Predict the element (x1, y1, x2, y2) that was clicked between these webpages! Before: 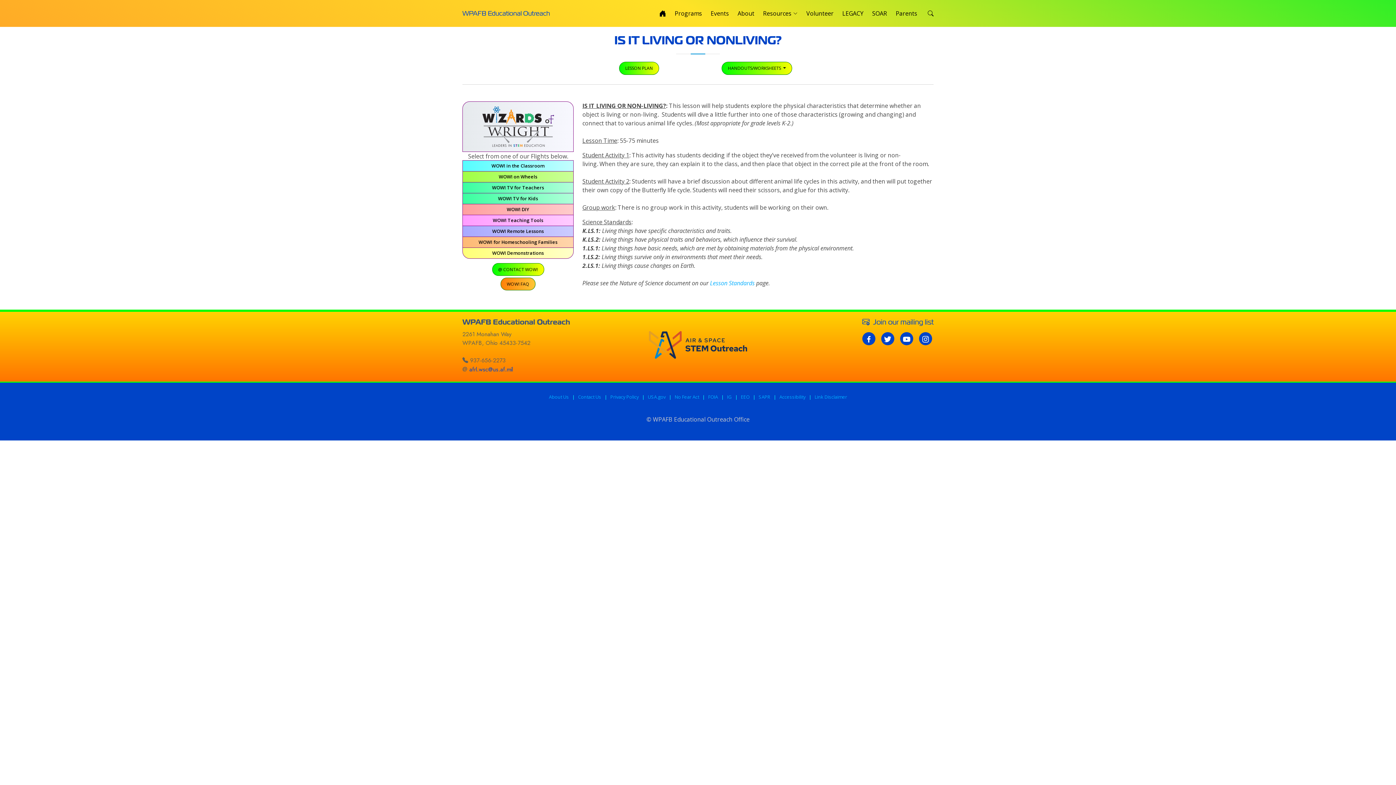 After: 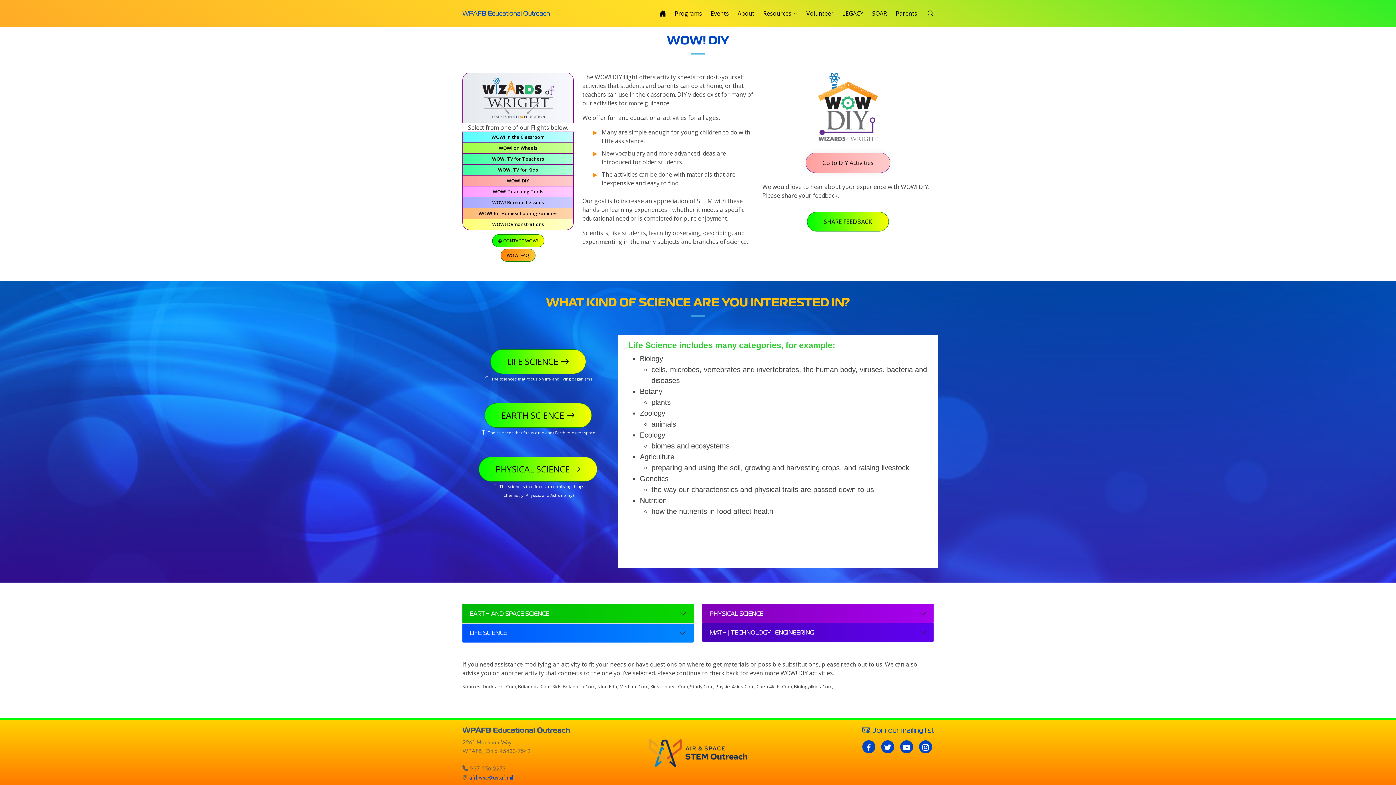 Action: label: WOW! DIY bbox: (462, 203, 573, 215)